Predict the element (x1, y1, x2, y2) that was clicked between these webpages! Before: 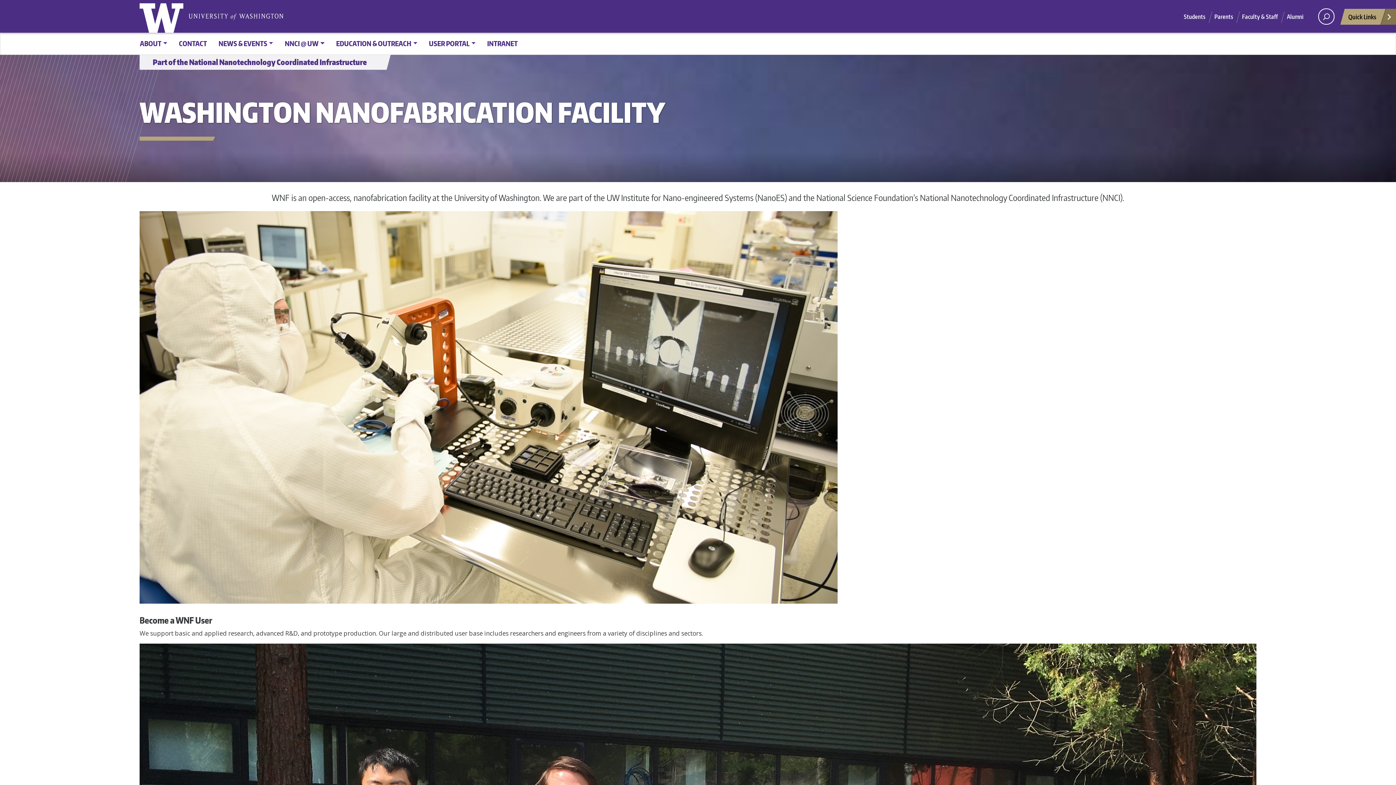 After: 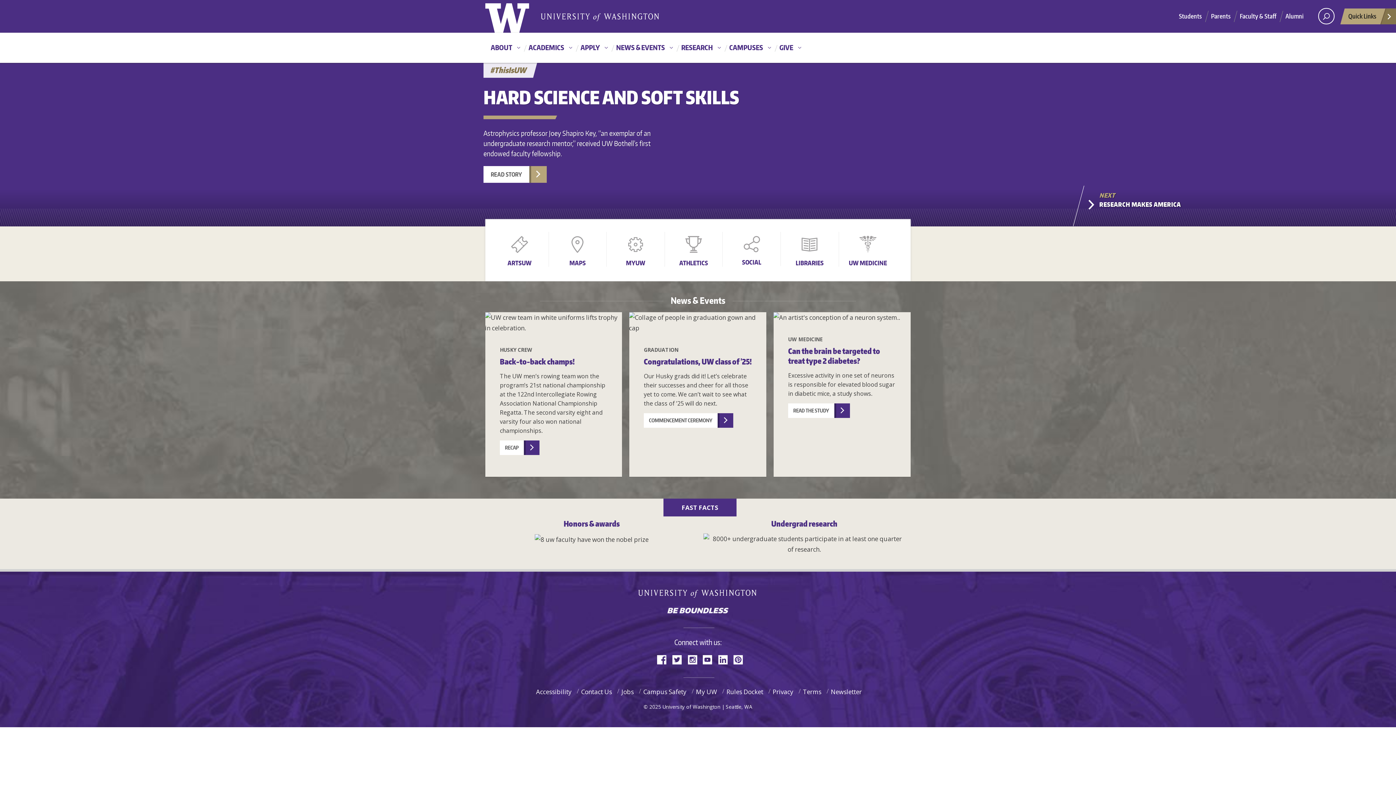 Action: label: University of Washington bbox: (139, 0, 186, 32)